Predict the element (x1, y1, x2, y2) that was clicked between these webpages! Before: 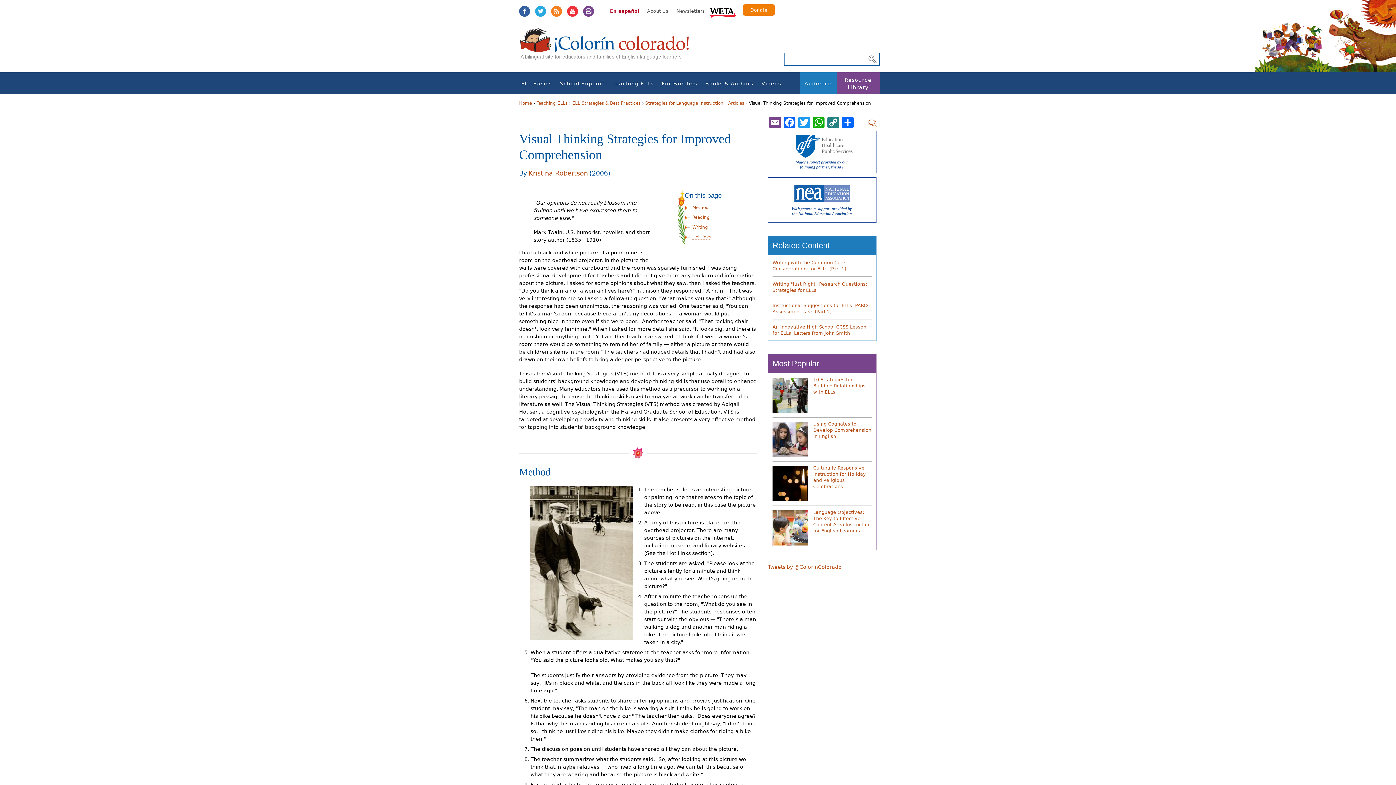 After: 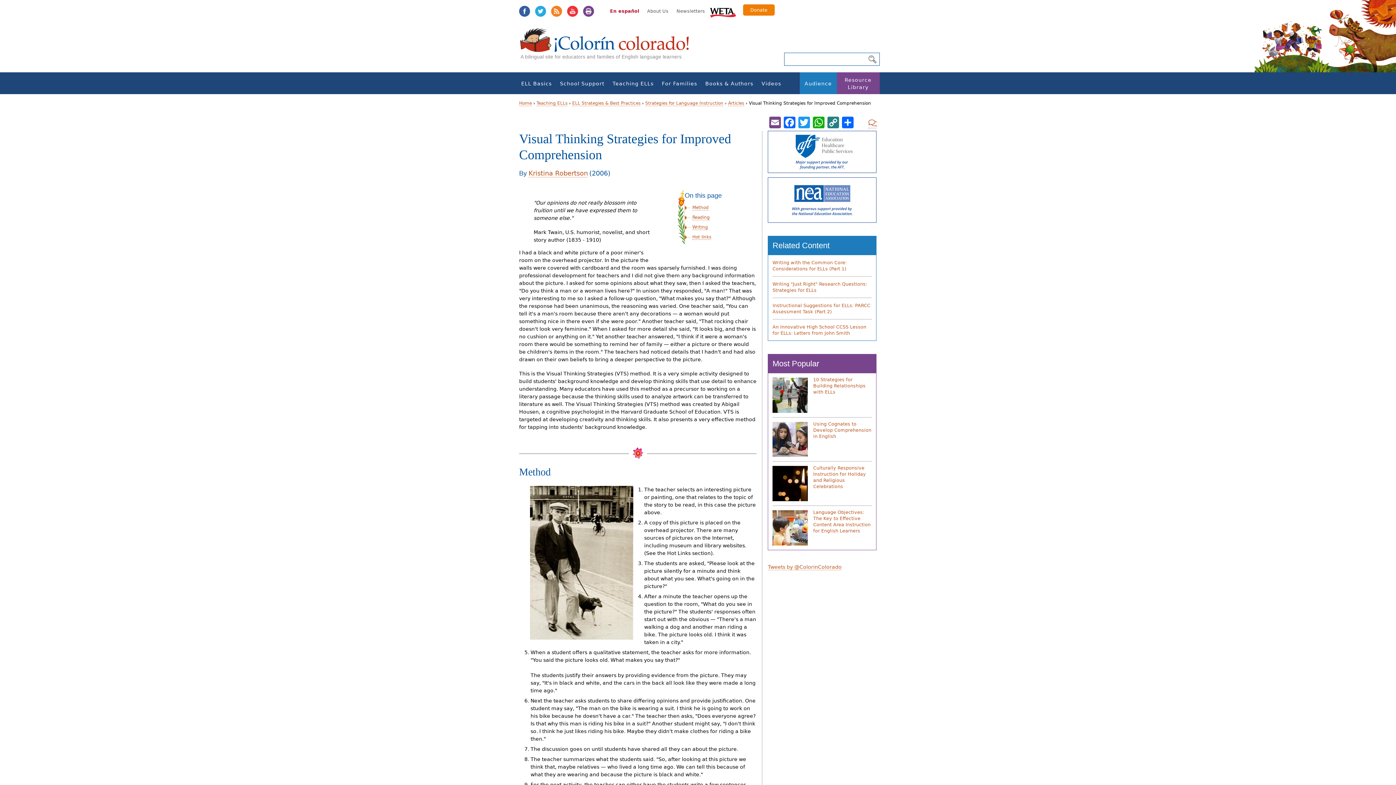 Action: label: YouTube bbox: (567, 5, 578, 16)